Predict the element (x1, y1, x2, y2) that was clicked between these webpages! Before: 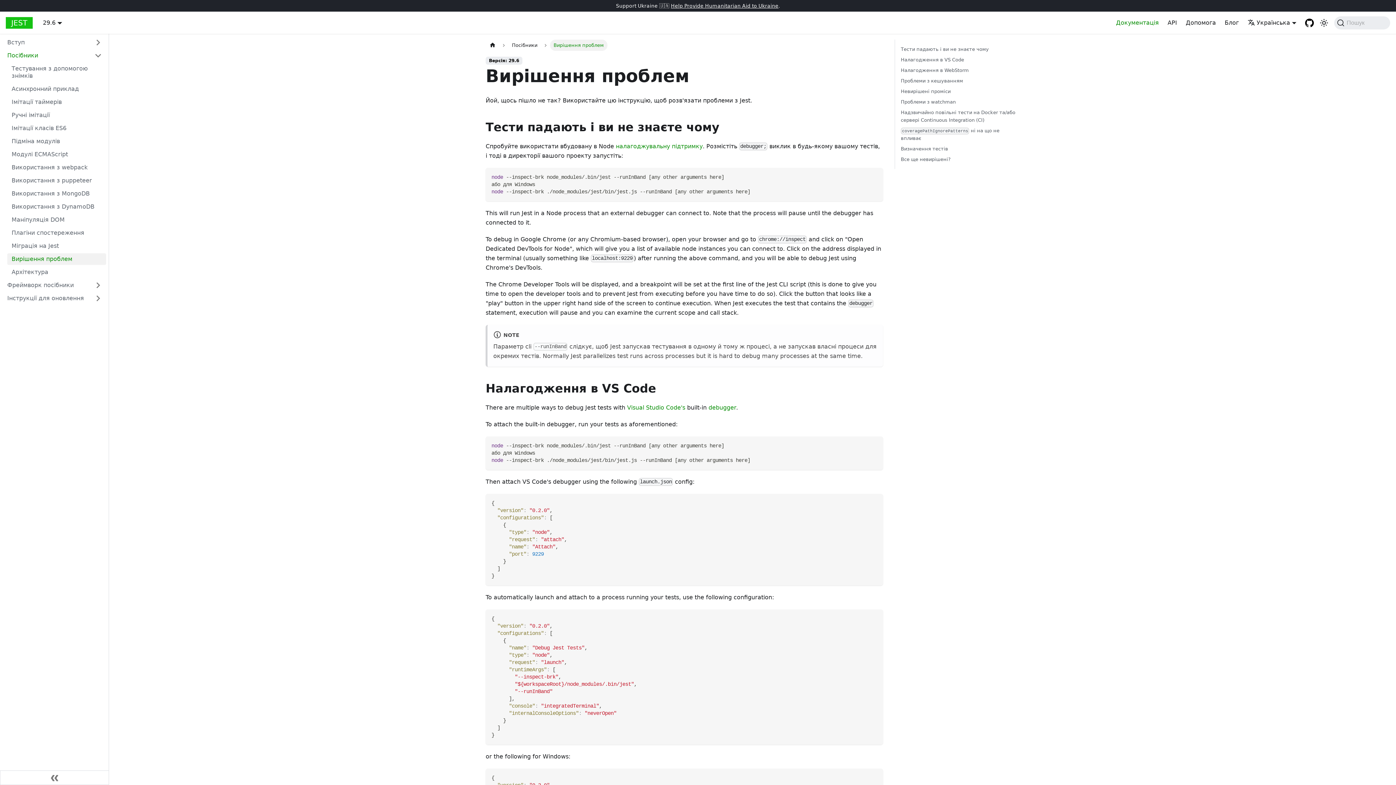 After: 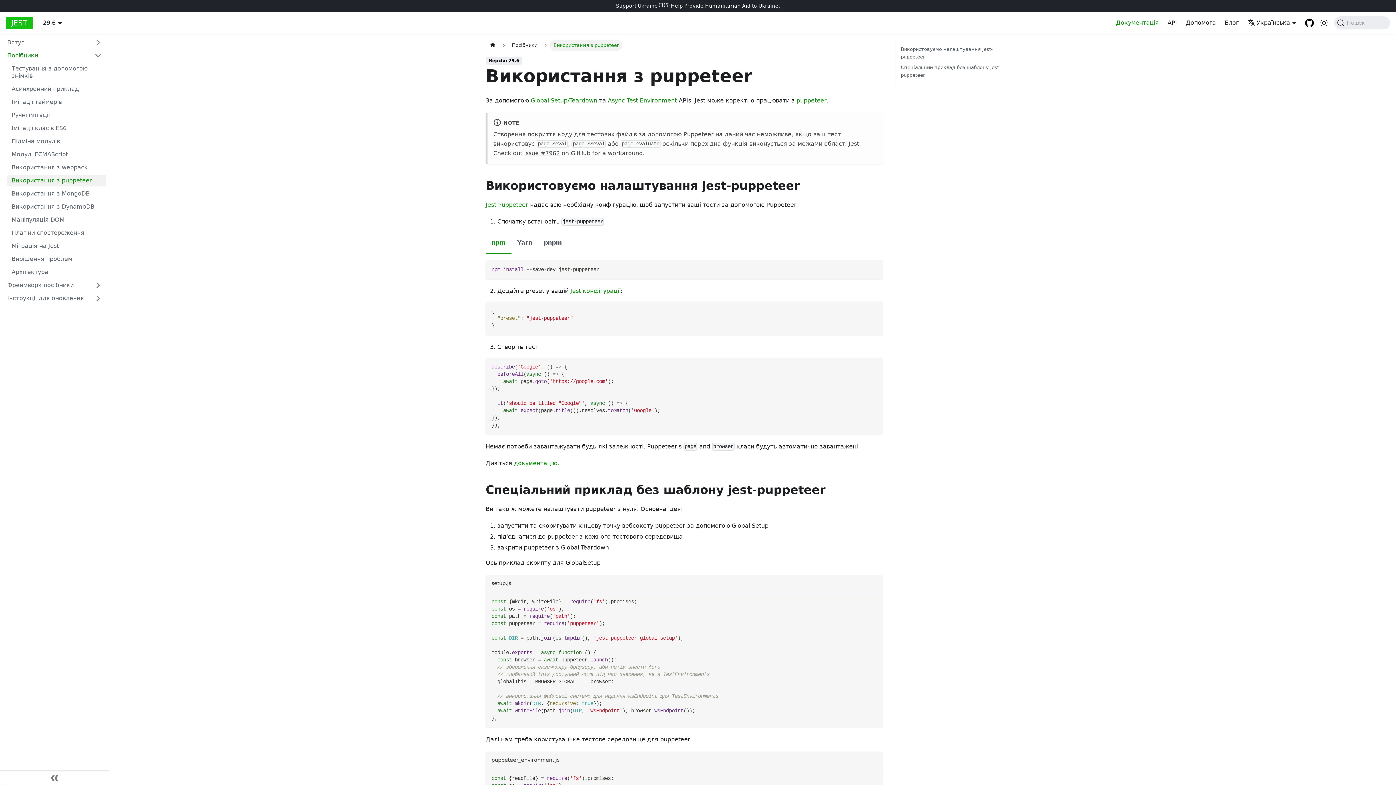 Action: label: Використання з puppeteer bbox: (7, 174, 106, 186)